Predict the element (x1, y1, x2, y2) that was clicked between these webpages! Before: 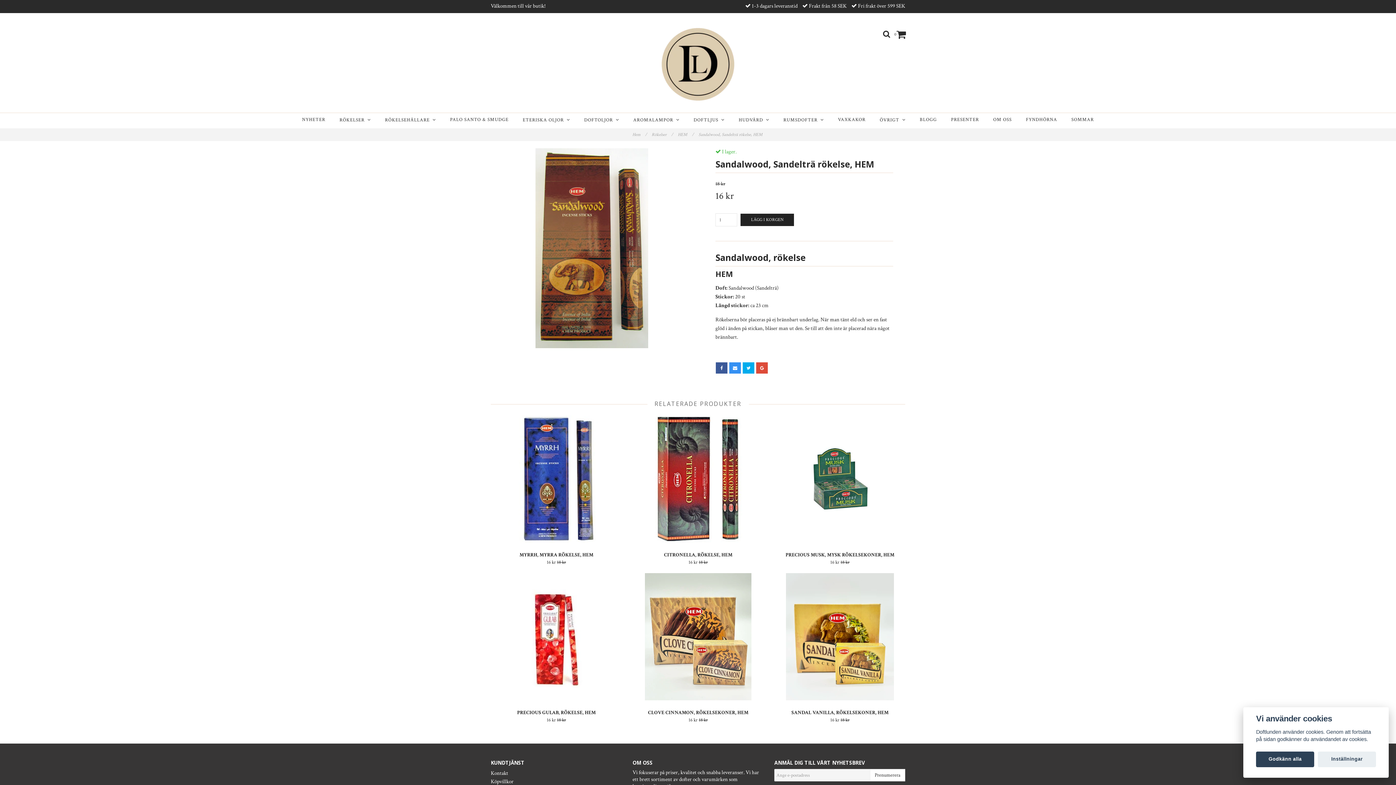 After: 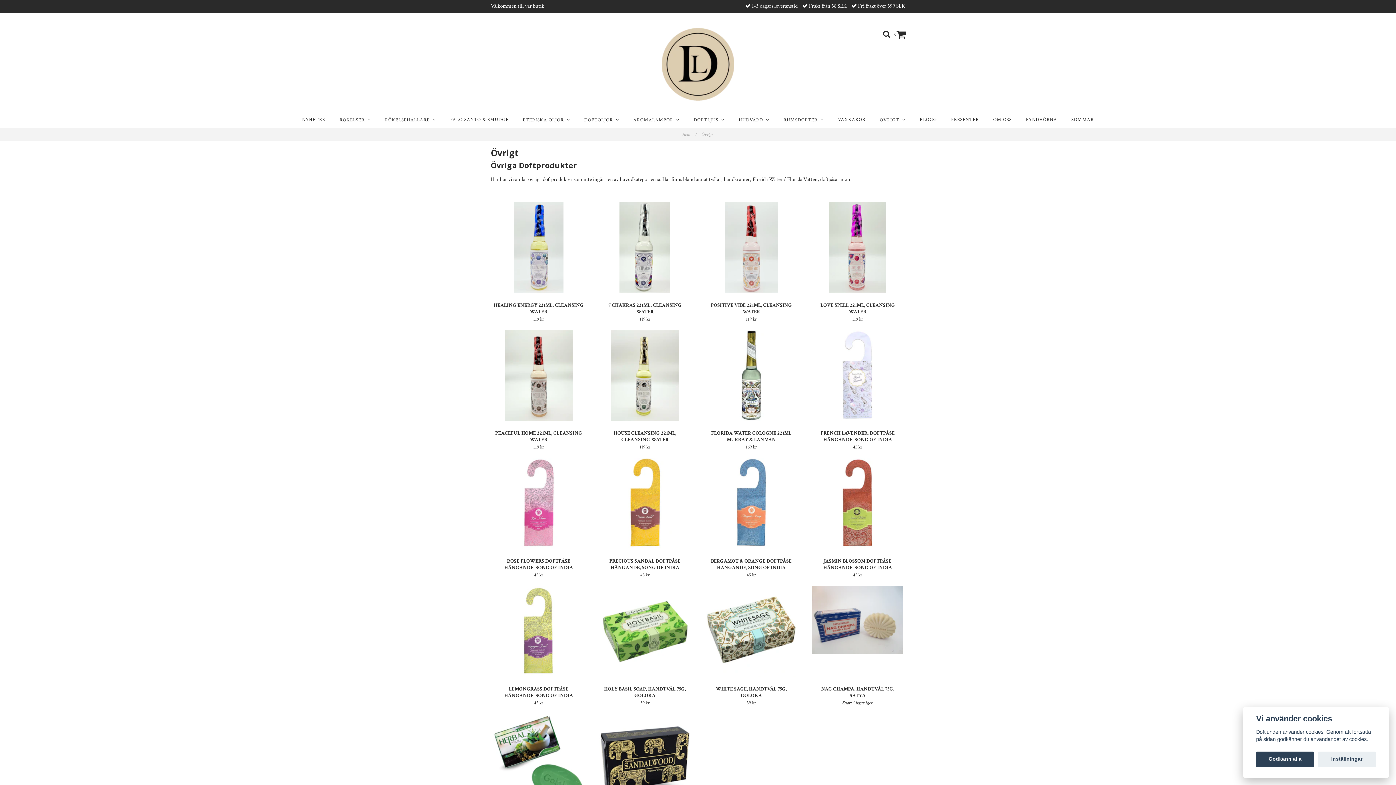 Action: bbox: (875, 113, 910, 127) label: ÖVRIGT  